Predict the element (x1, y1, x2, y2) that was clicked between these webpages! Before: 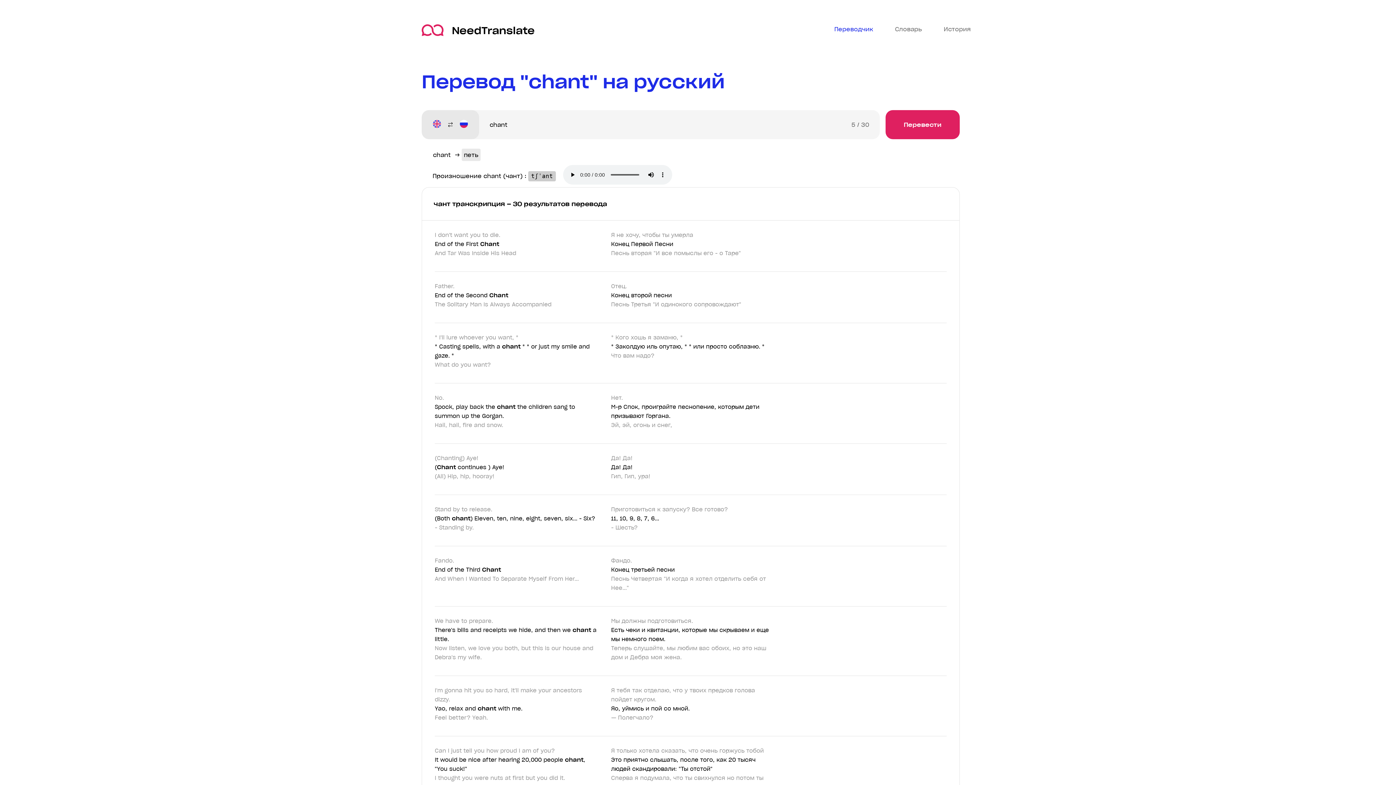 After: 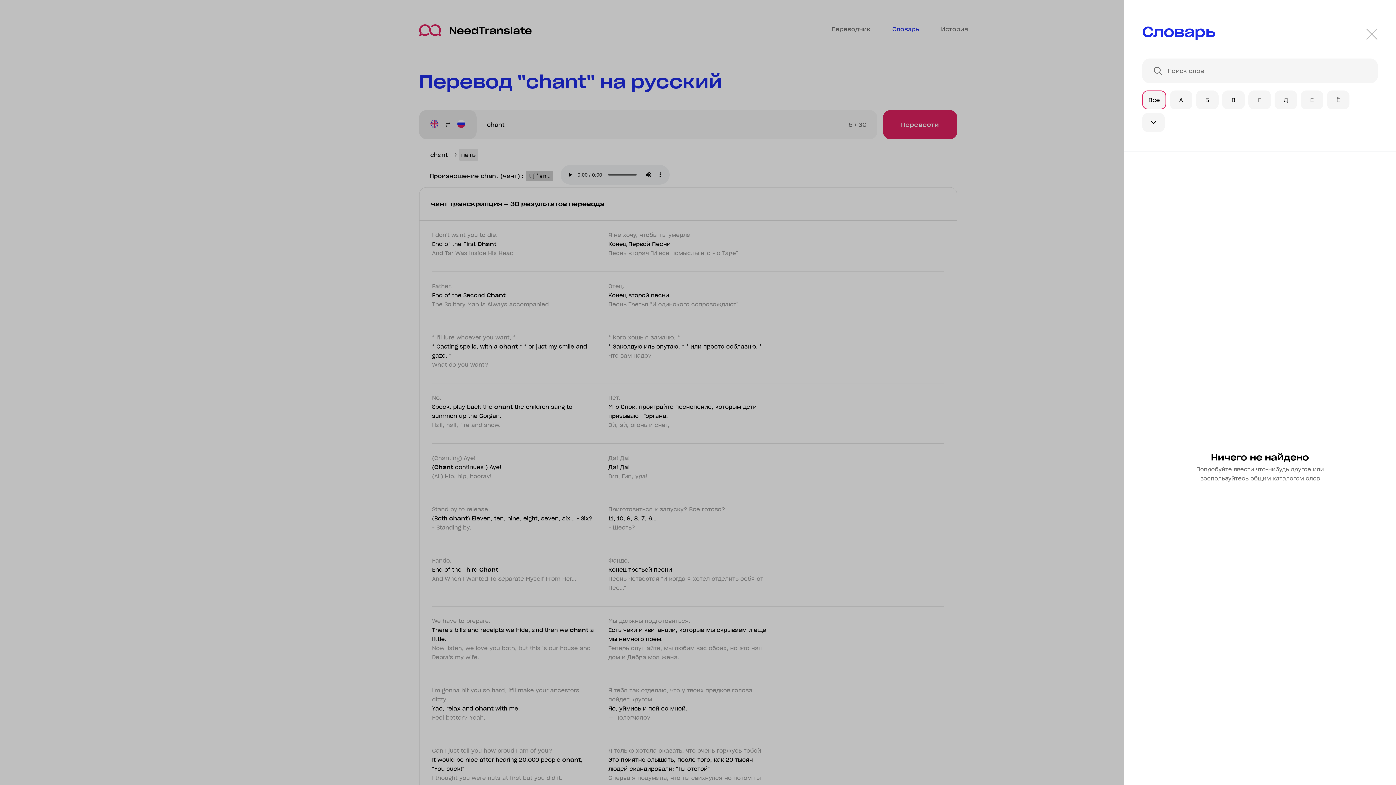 Action: bbox: (891, 21, 925, 36) label: Словарь